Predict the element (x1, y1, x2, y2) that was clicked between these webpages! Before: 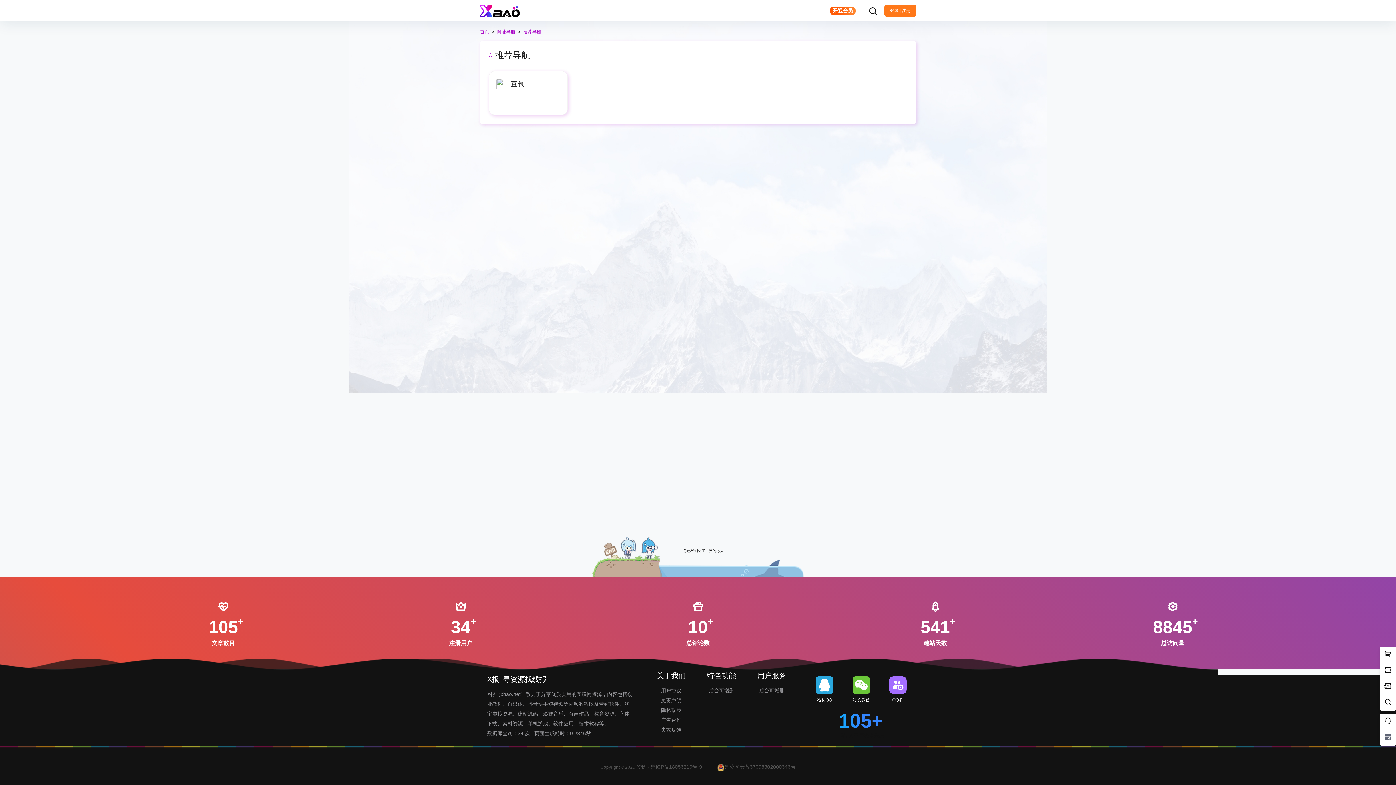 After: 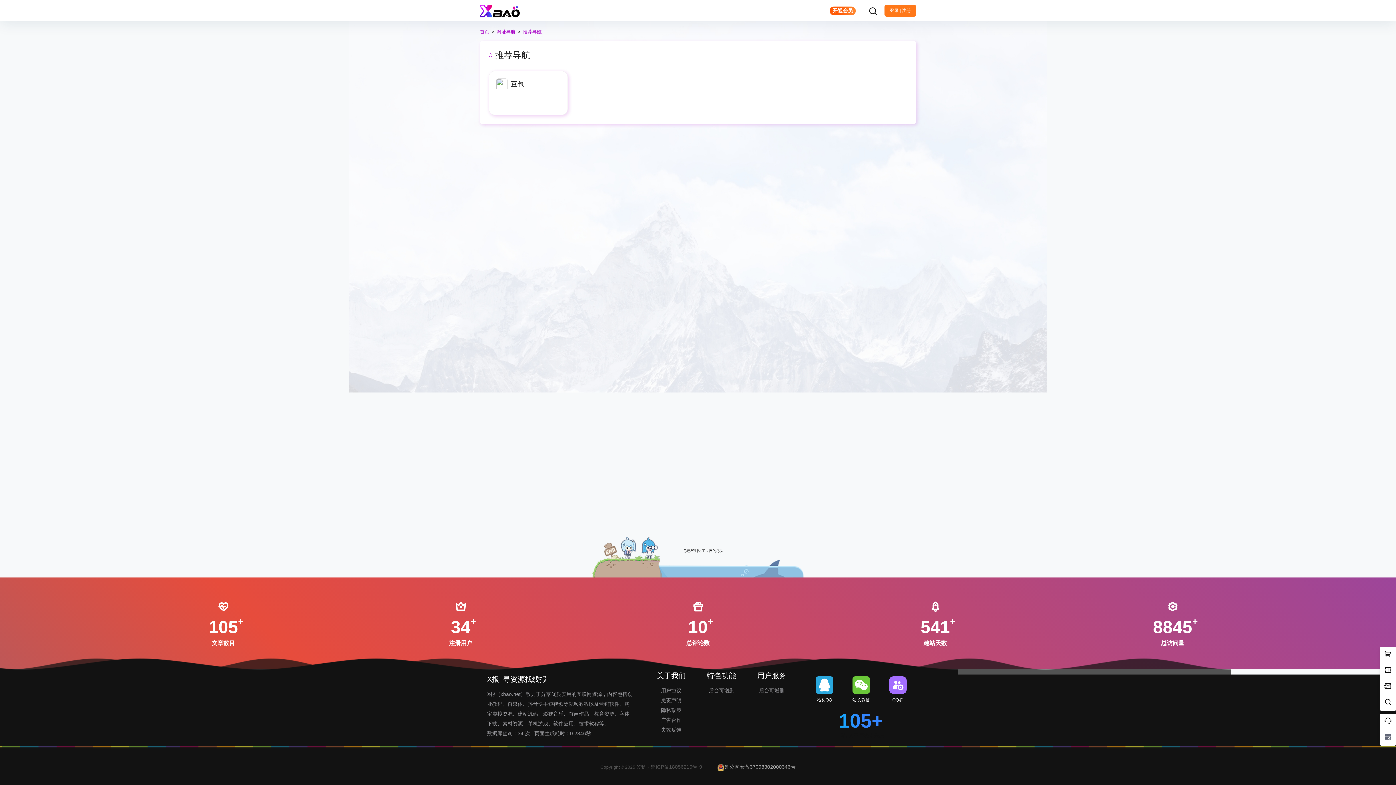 Action: bbox: (717, 764, 795, 770) label: 鲁公网安备37098302000346号